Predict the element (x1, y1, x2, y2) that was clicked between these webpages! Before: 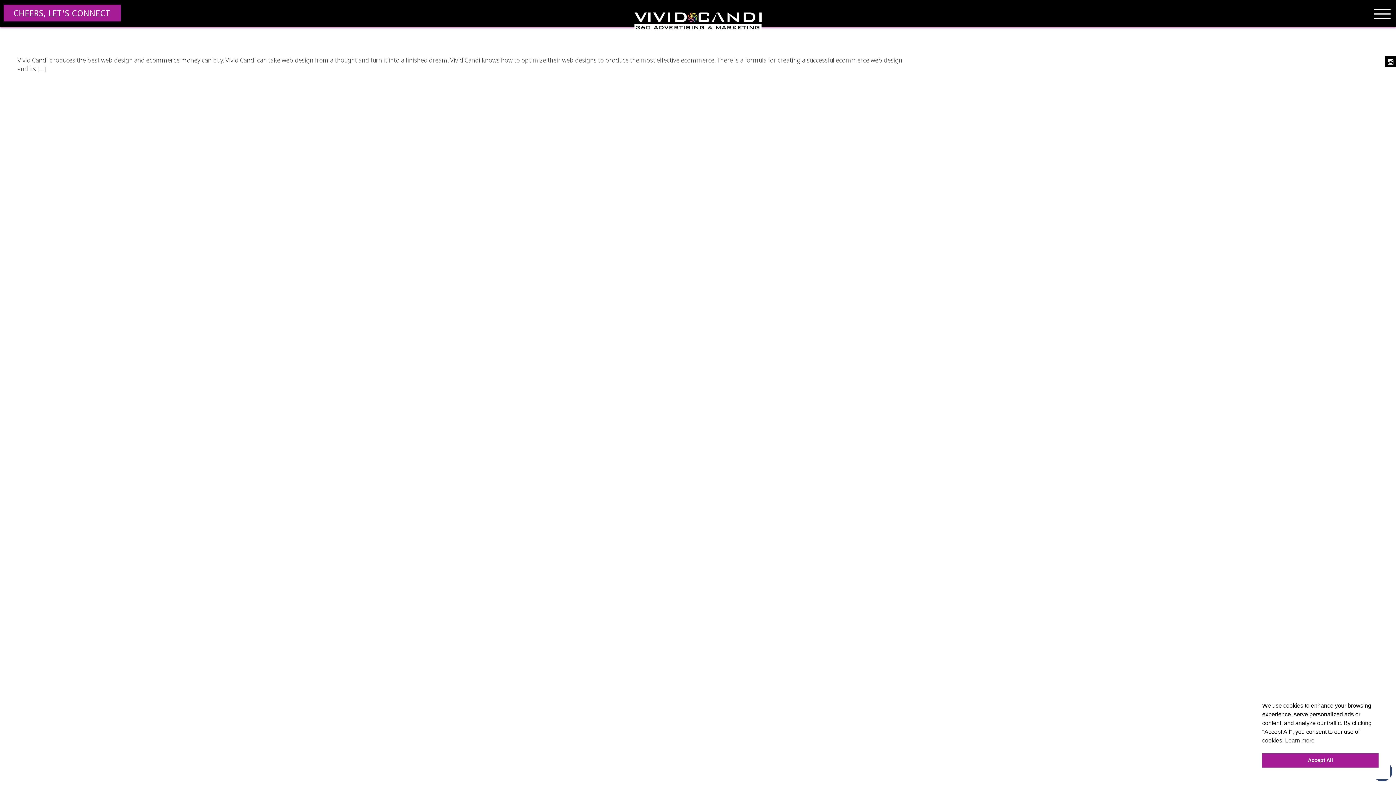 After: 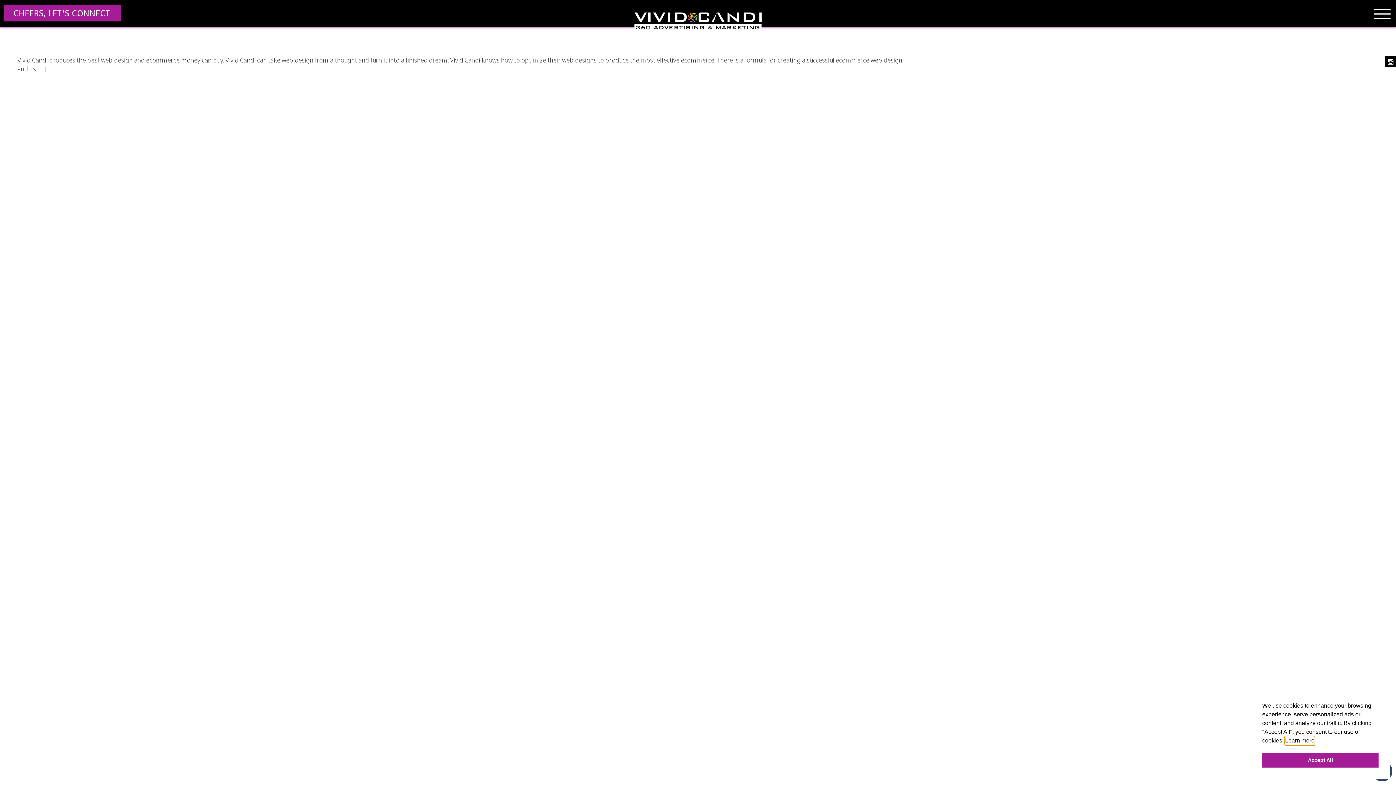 Action: label: cookies - Learn more  bbox: (1285, 736, 1314, 745)